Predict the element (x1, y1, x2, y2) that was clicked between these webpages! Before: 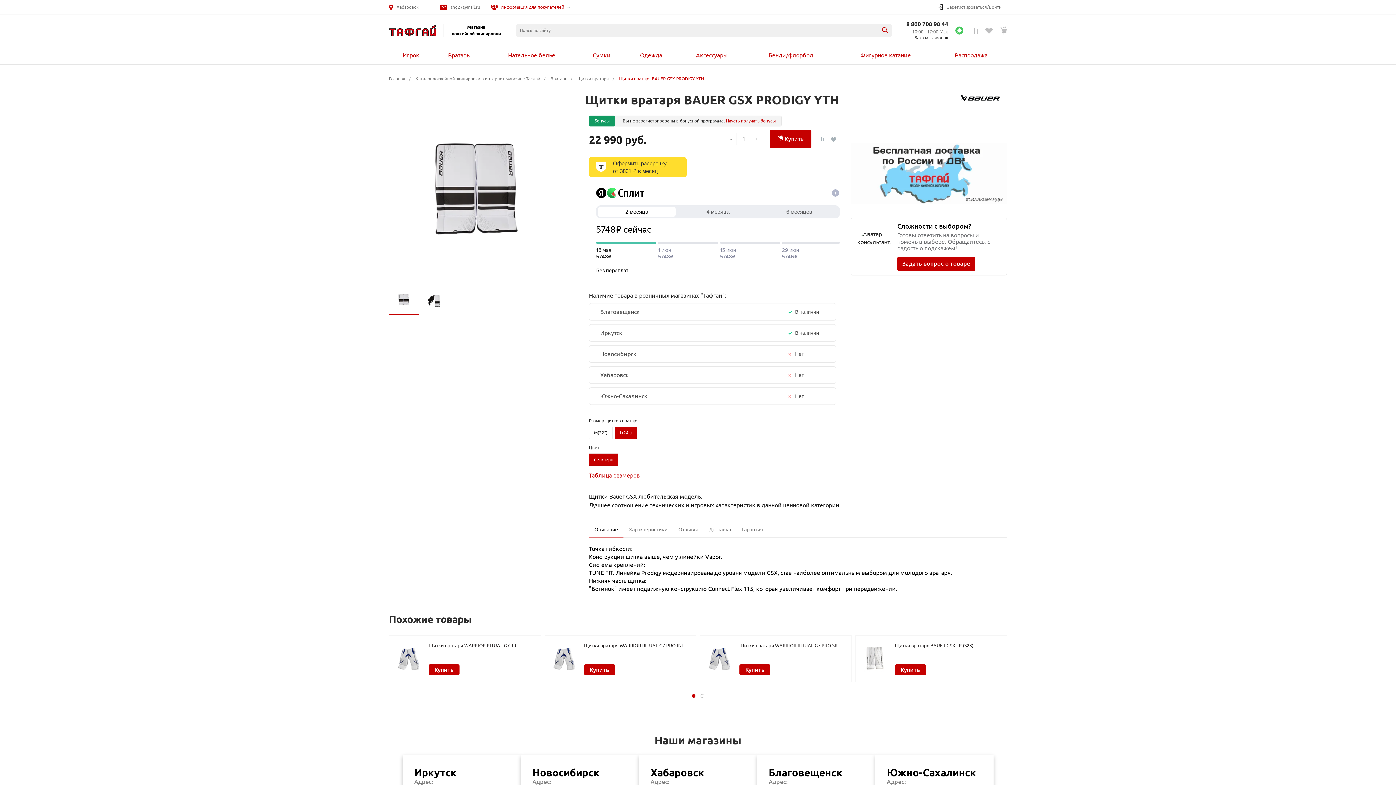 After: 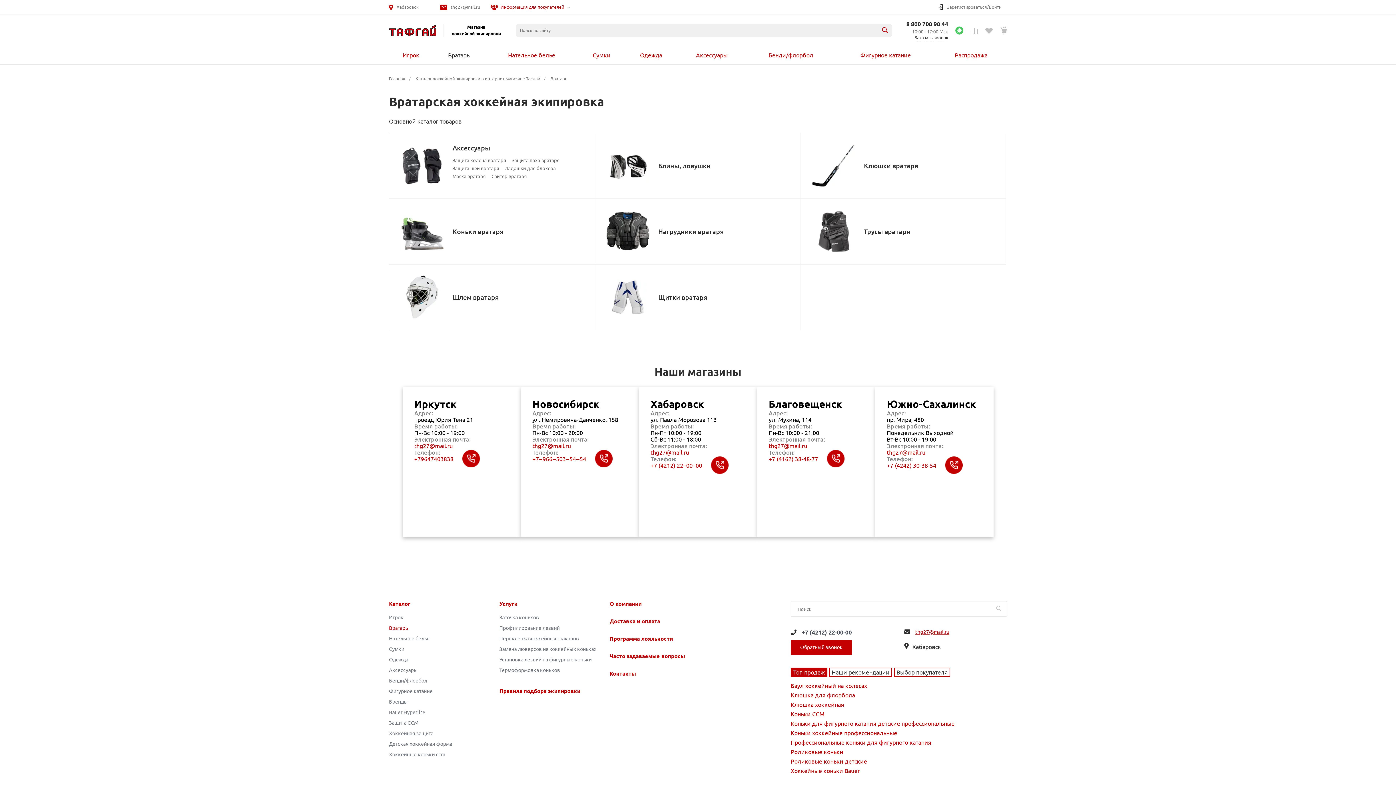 Action: label: Вратарь bbox: (550, 76, 567, 81)